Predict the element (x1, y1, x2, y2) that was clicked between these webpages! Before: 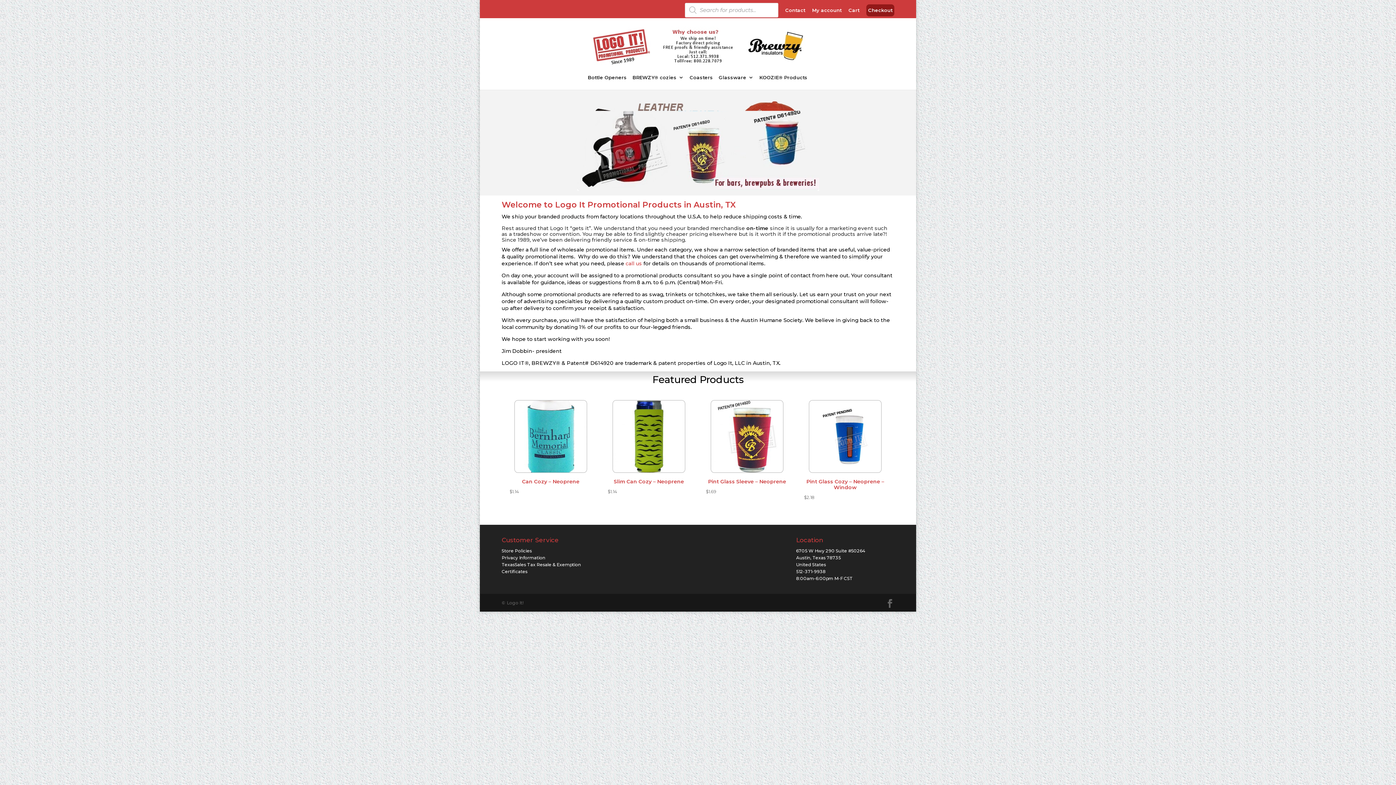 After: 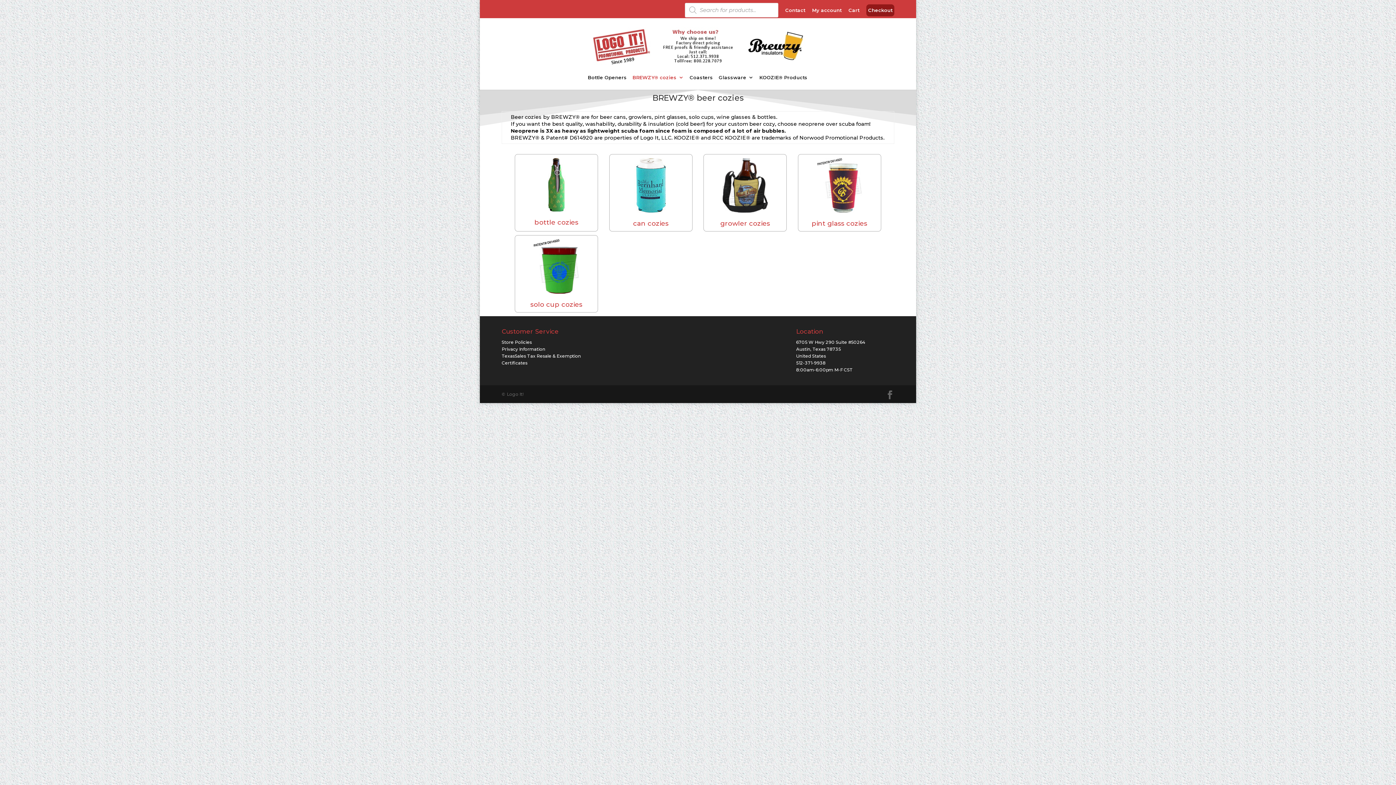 Action: label: BREWZY® cozies bbox: (632, 74, 684, 89)